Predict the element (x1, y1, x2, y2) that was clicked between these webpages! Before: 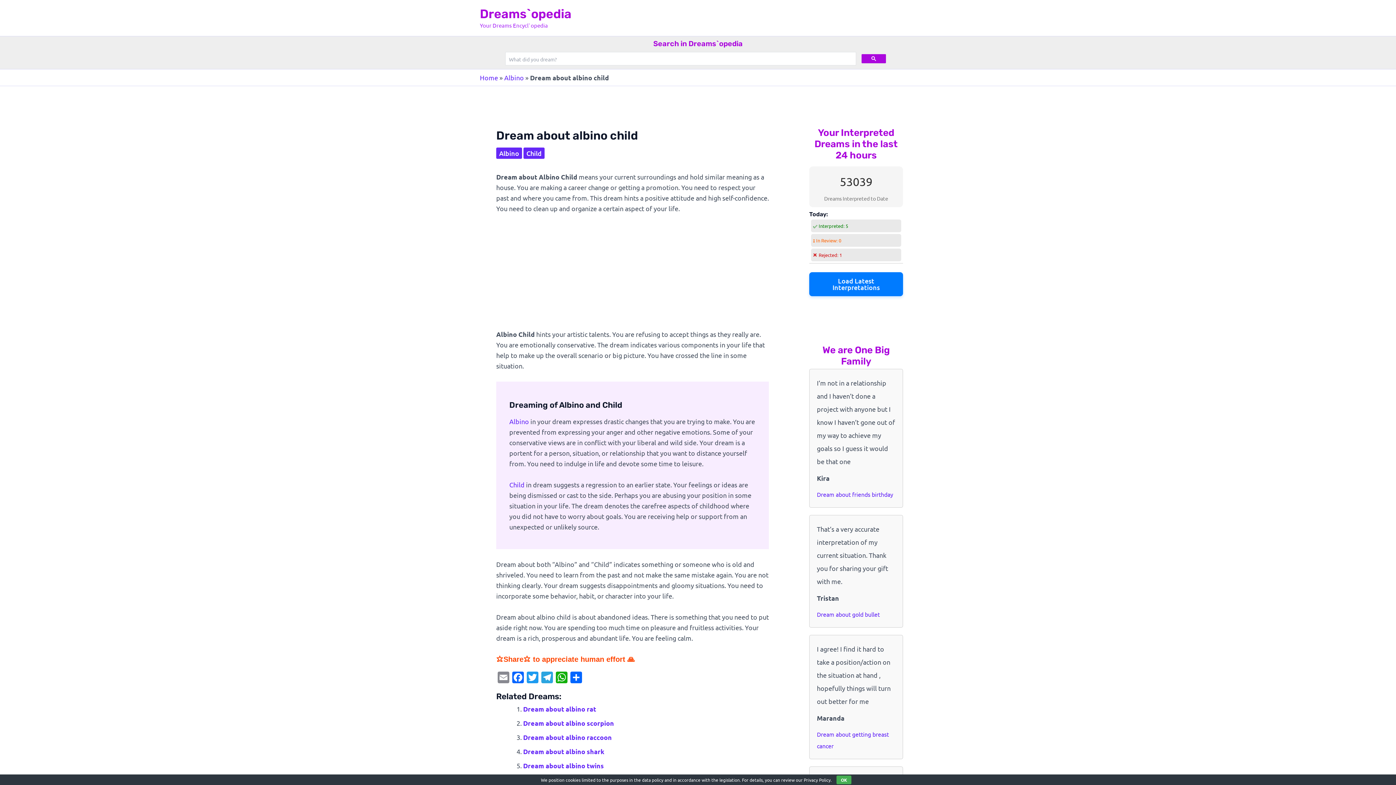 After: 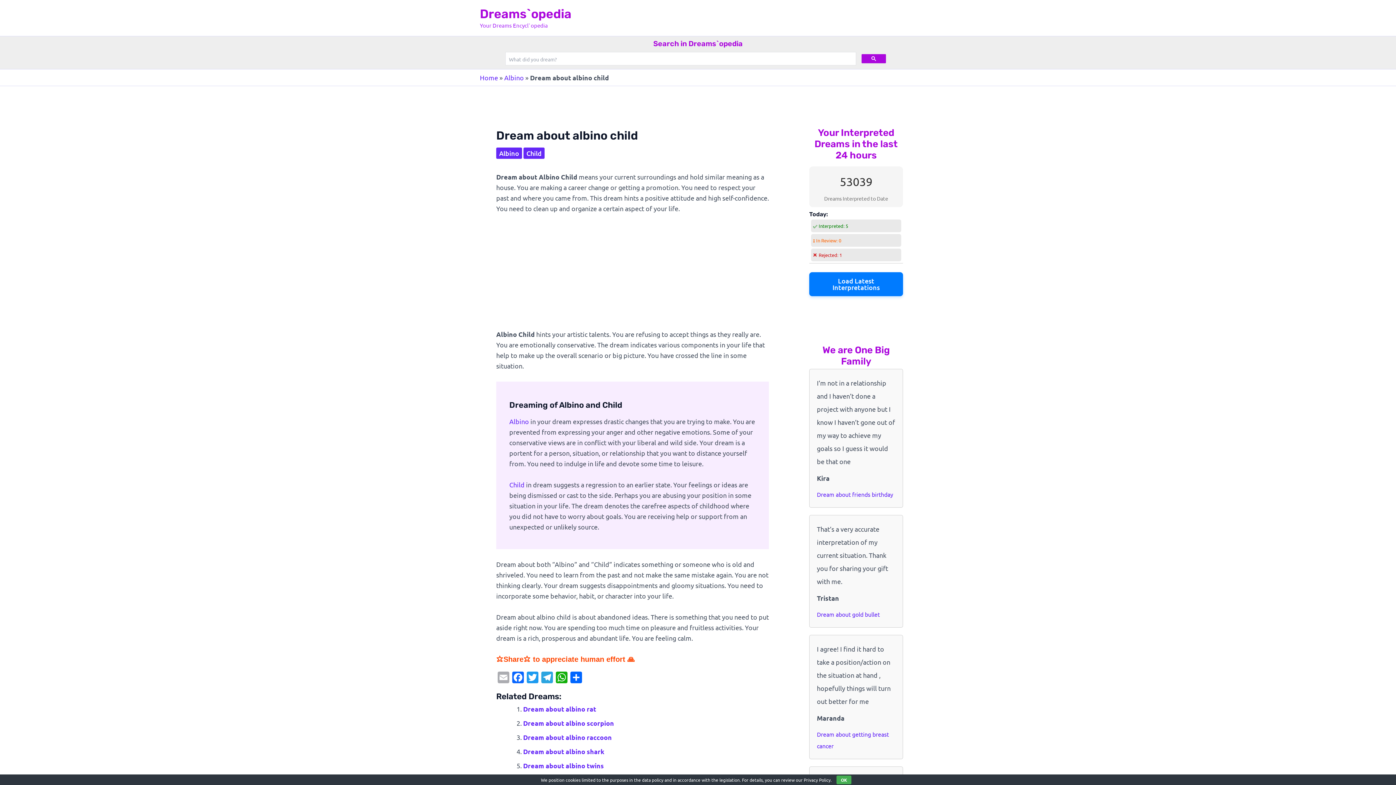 Action: bbox: (496, 671, 510, 684) label: Email